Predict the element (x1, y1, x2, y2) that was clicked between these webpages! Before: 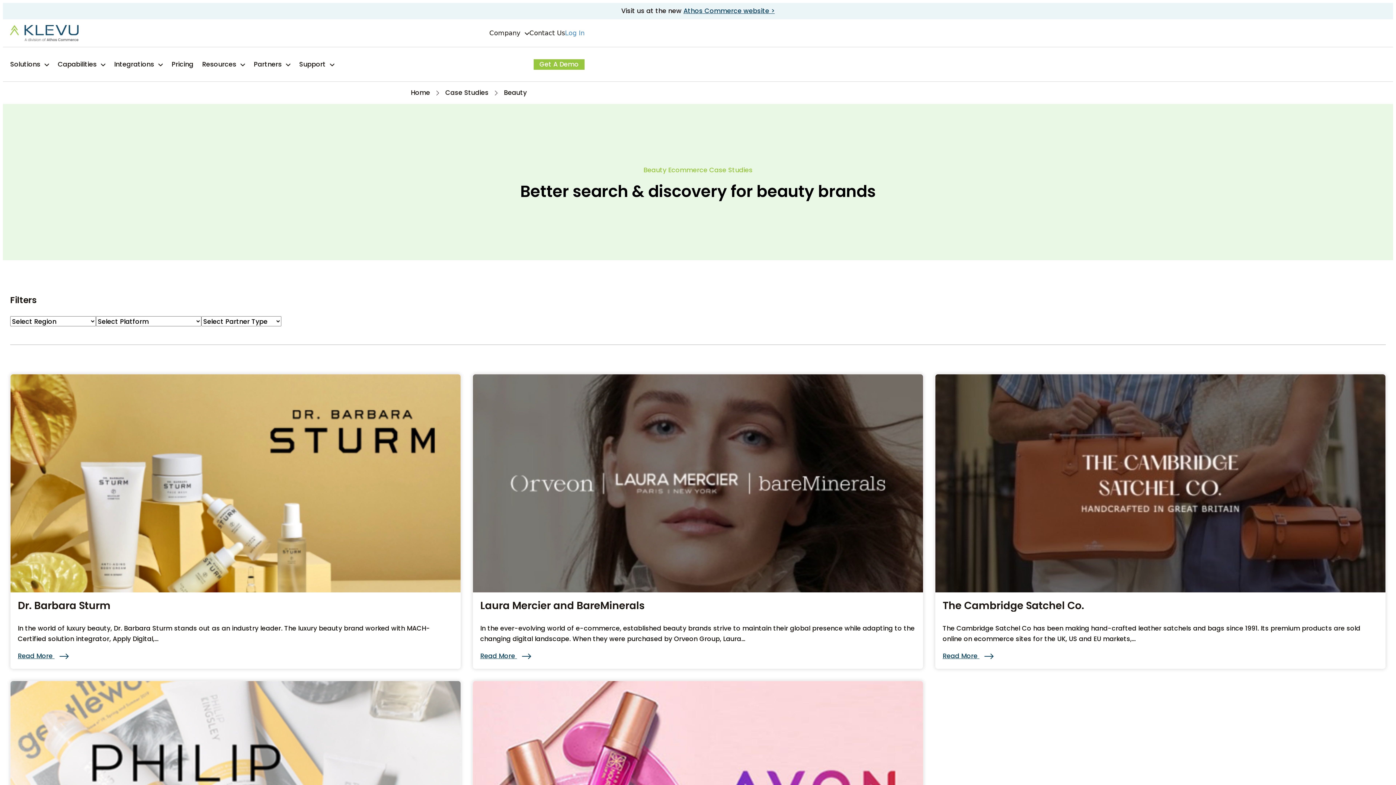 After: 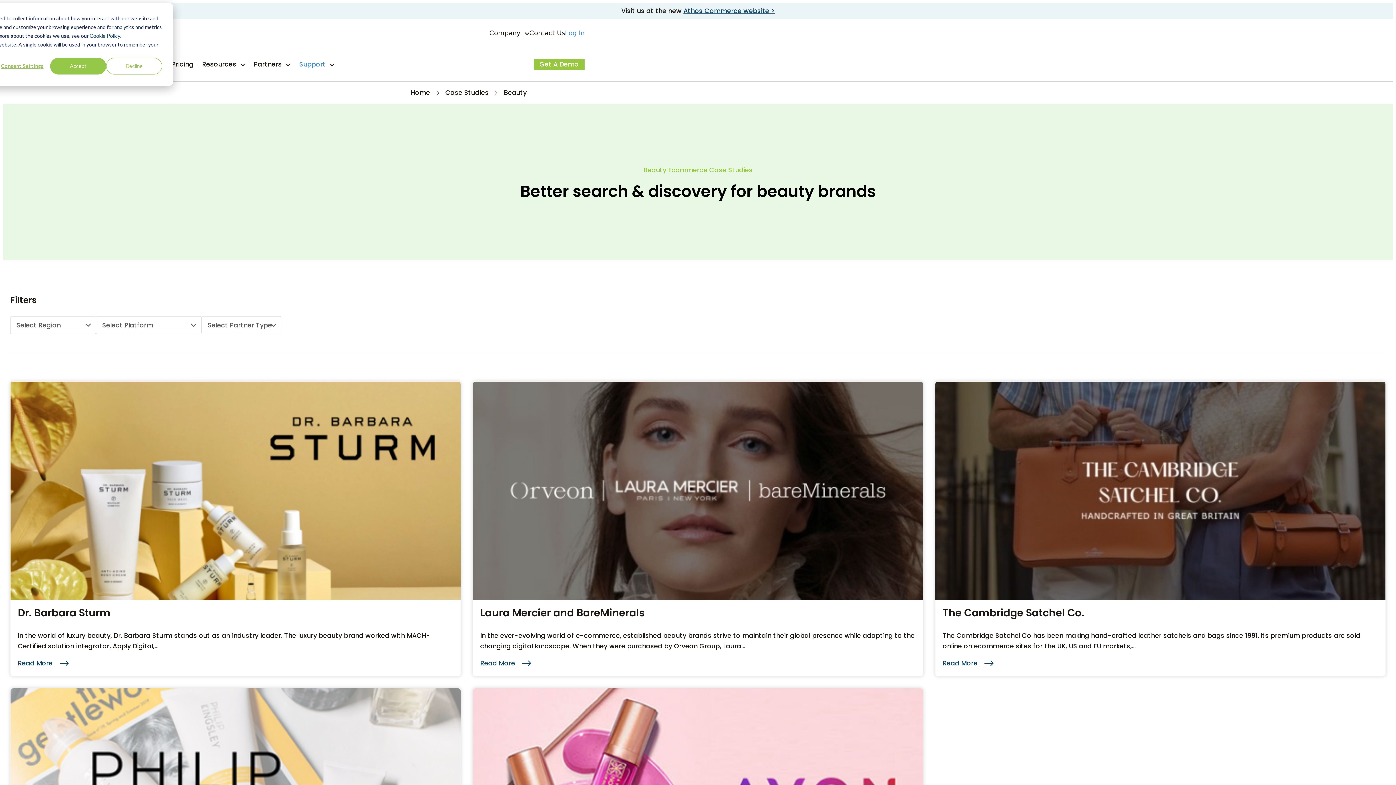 Action: label: Support bbox: (299, 47, 334, 81)